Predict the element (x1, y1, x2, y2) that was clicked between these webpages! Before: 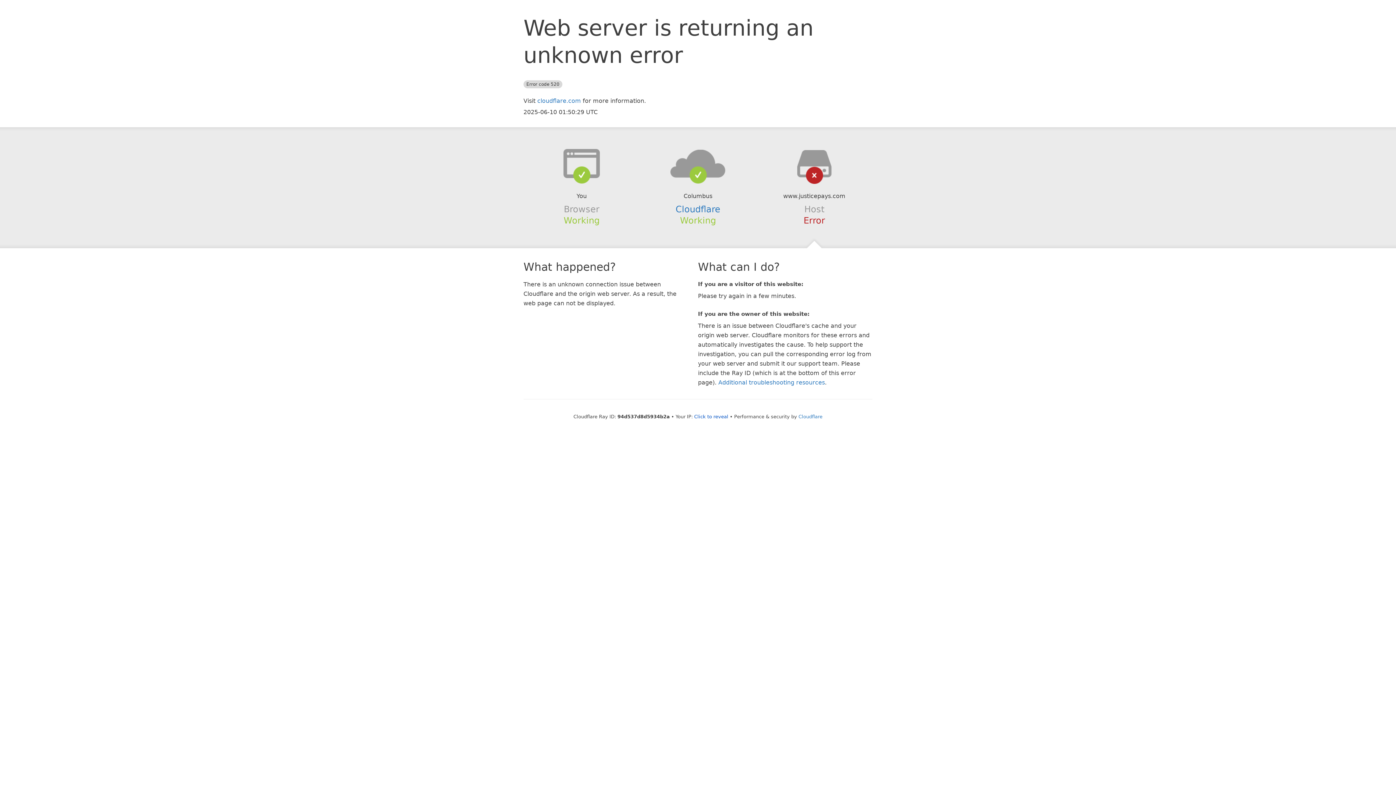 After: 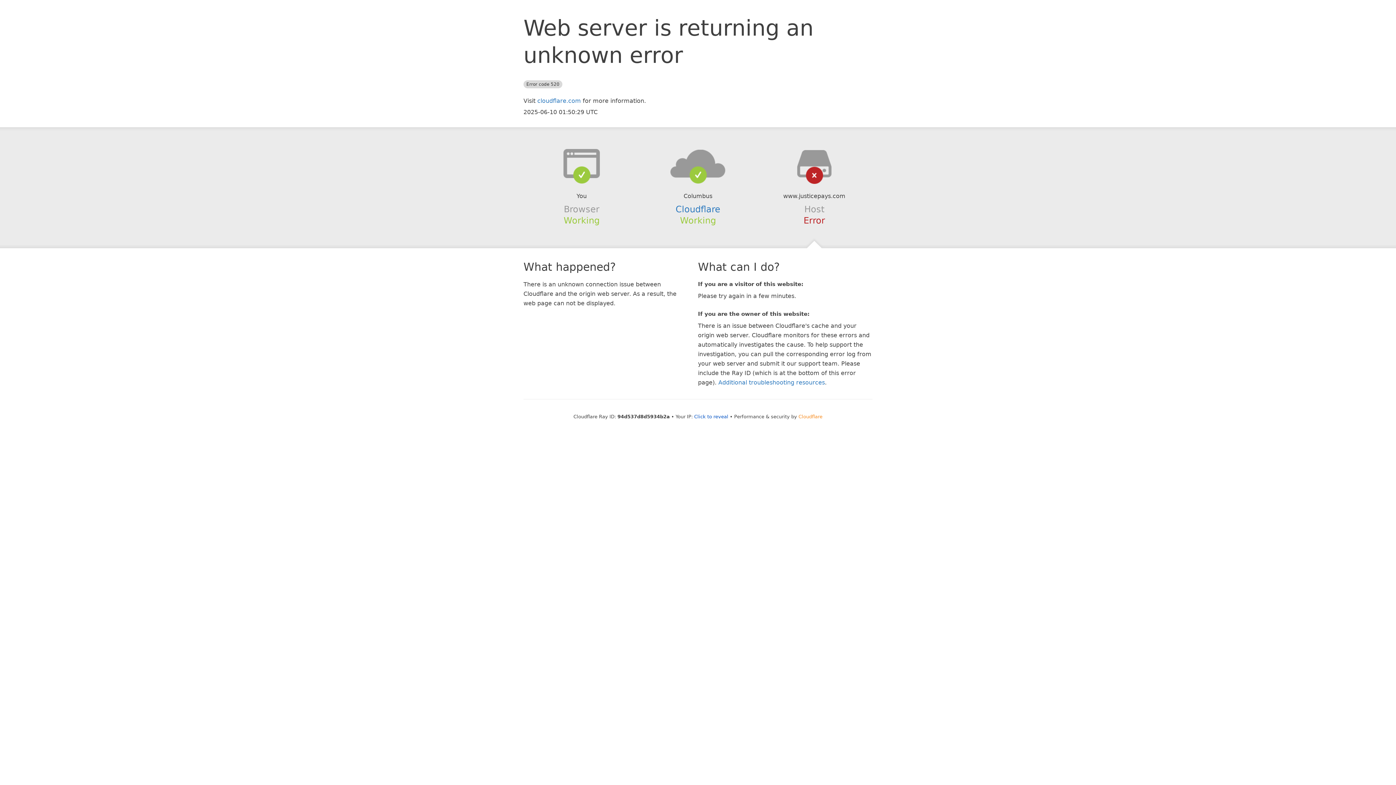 Action: label: Cloudflare bbox: (798, 414, 822, 419)